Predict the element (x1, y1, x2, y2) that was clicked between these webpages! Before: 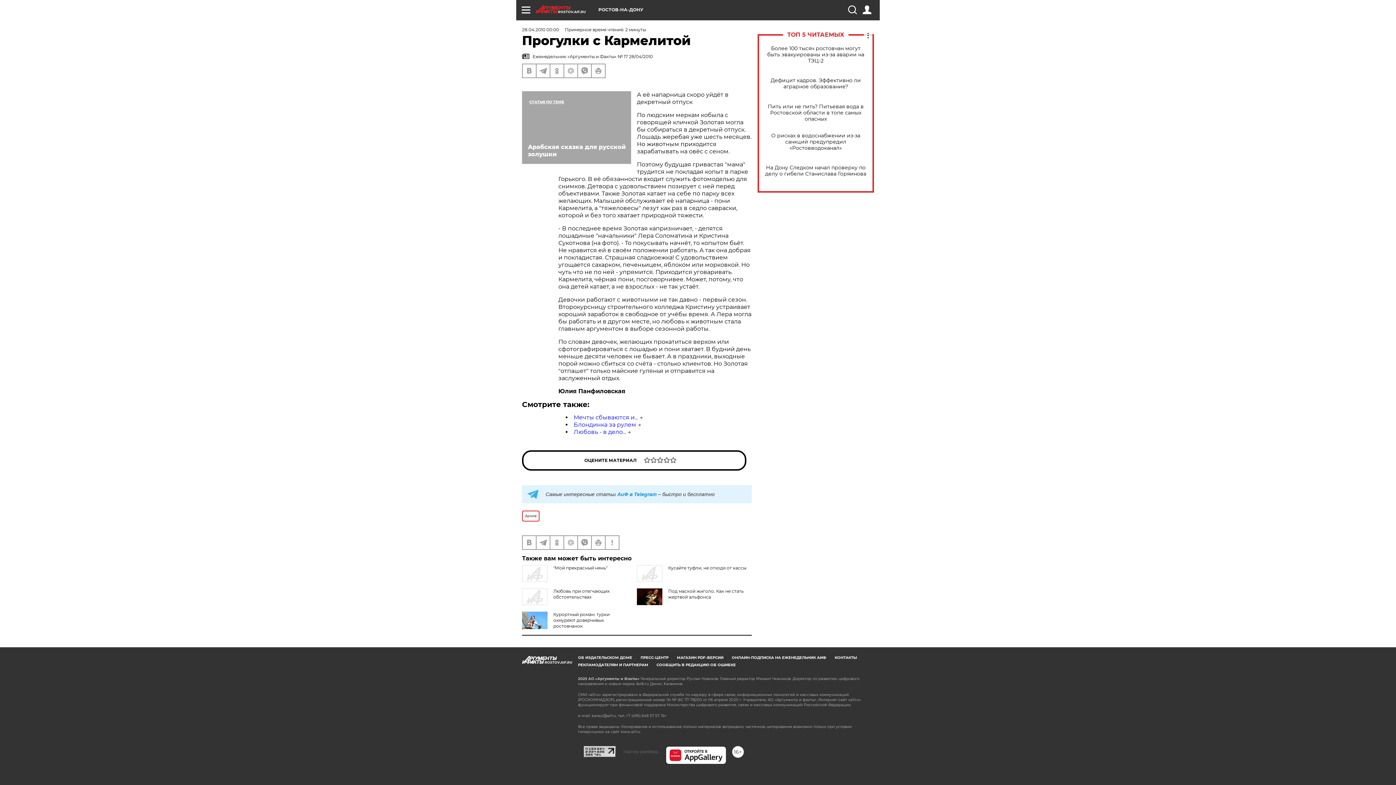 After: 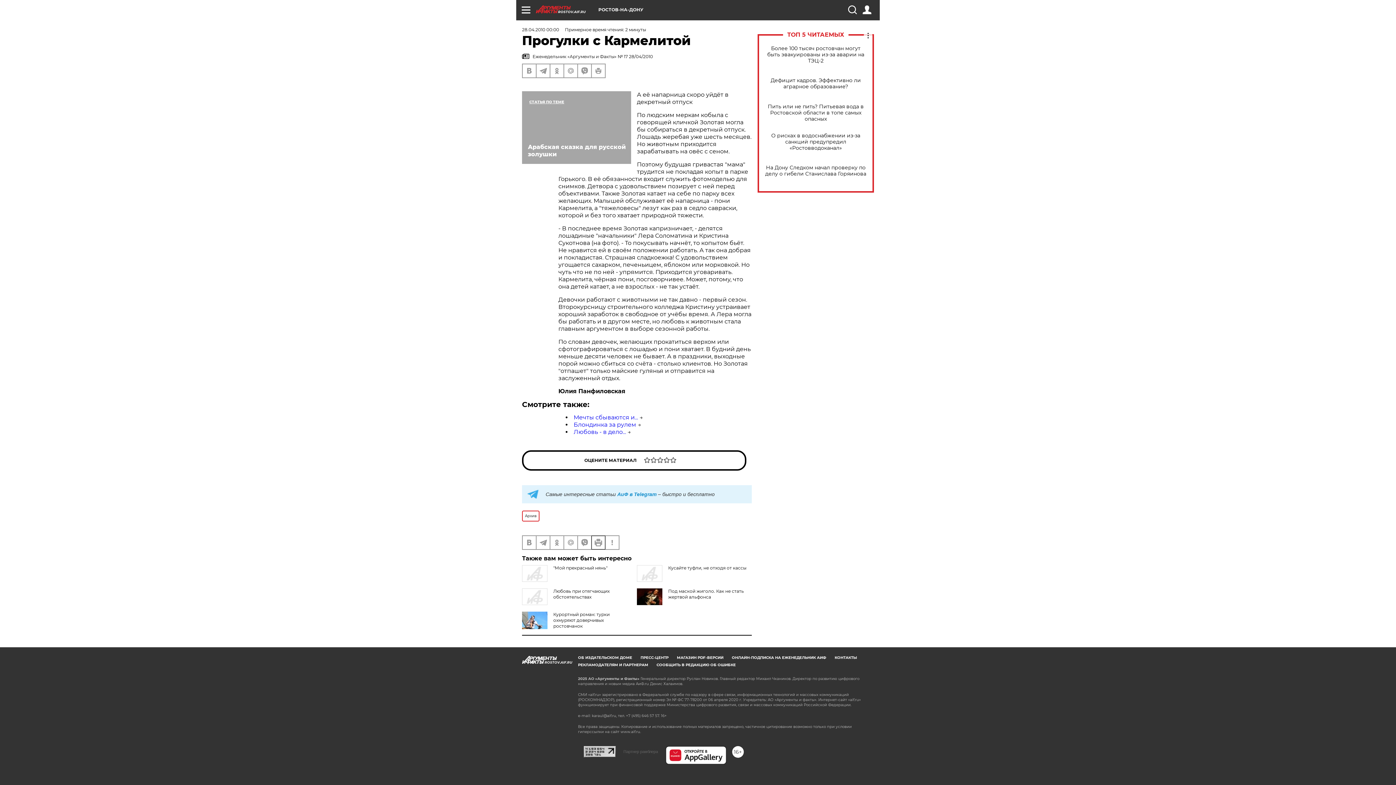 Action: bbox: (592, 536, 605, 549)